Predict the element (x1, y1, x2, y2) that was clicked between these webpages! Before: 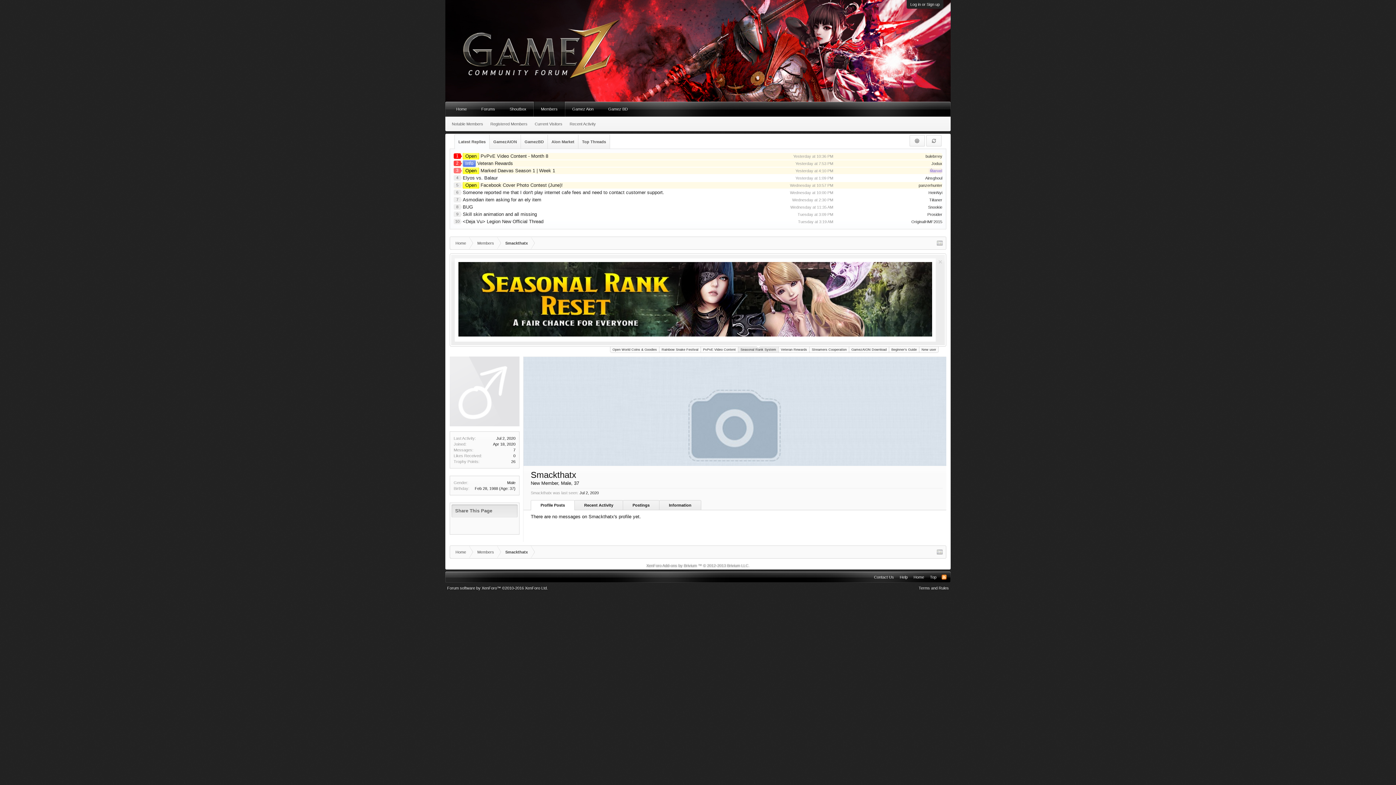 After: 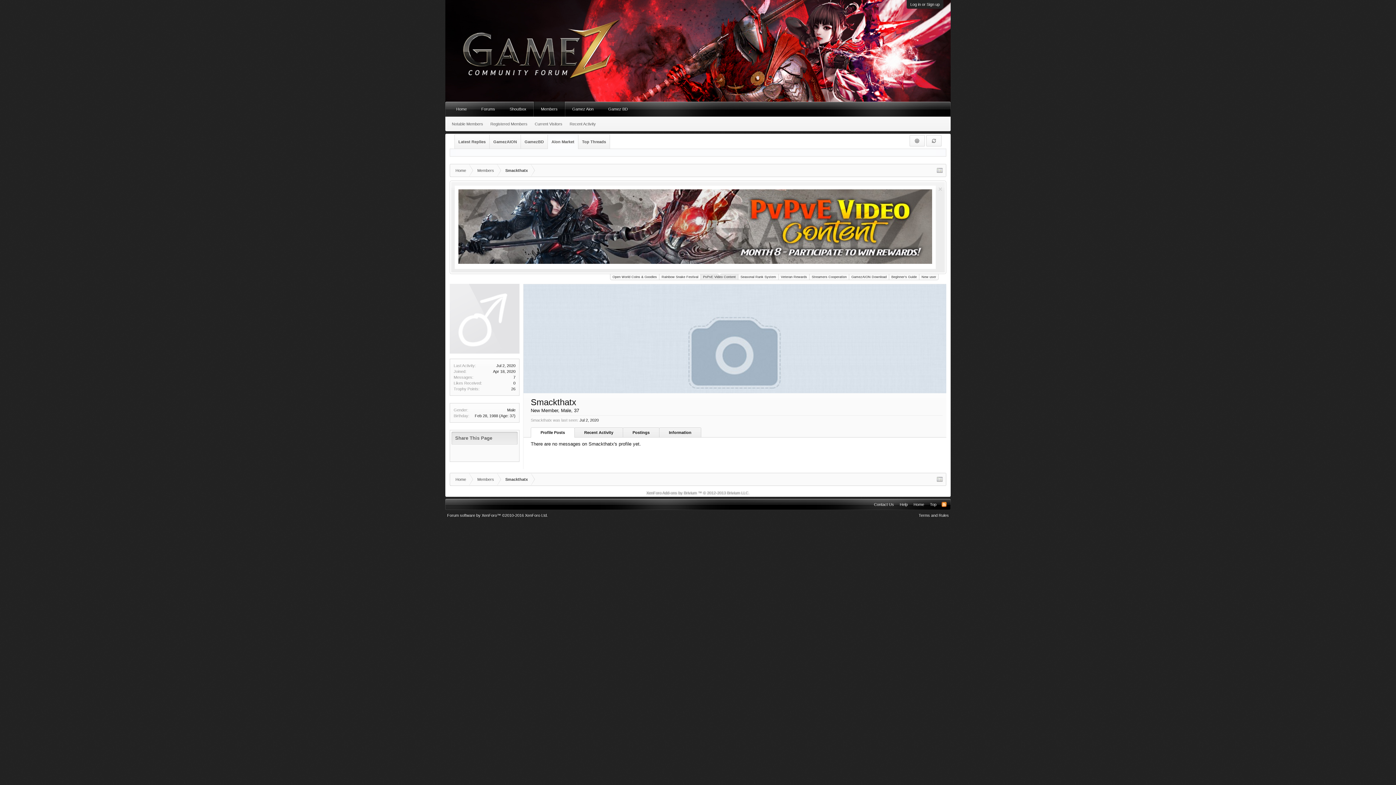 Action: label: Aion Market bbox: (548, 134, 578, 148)